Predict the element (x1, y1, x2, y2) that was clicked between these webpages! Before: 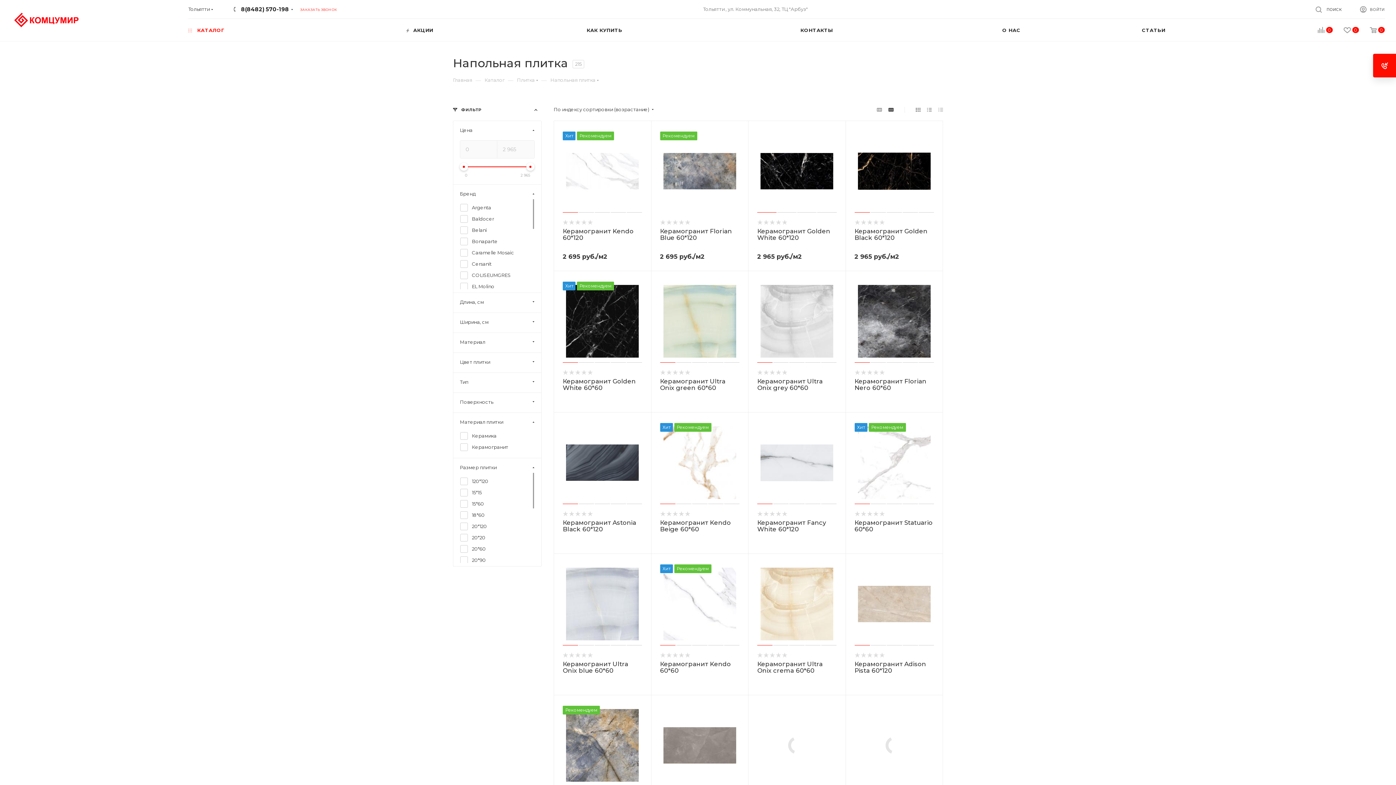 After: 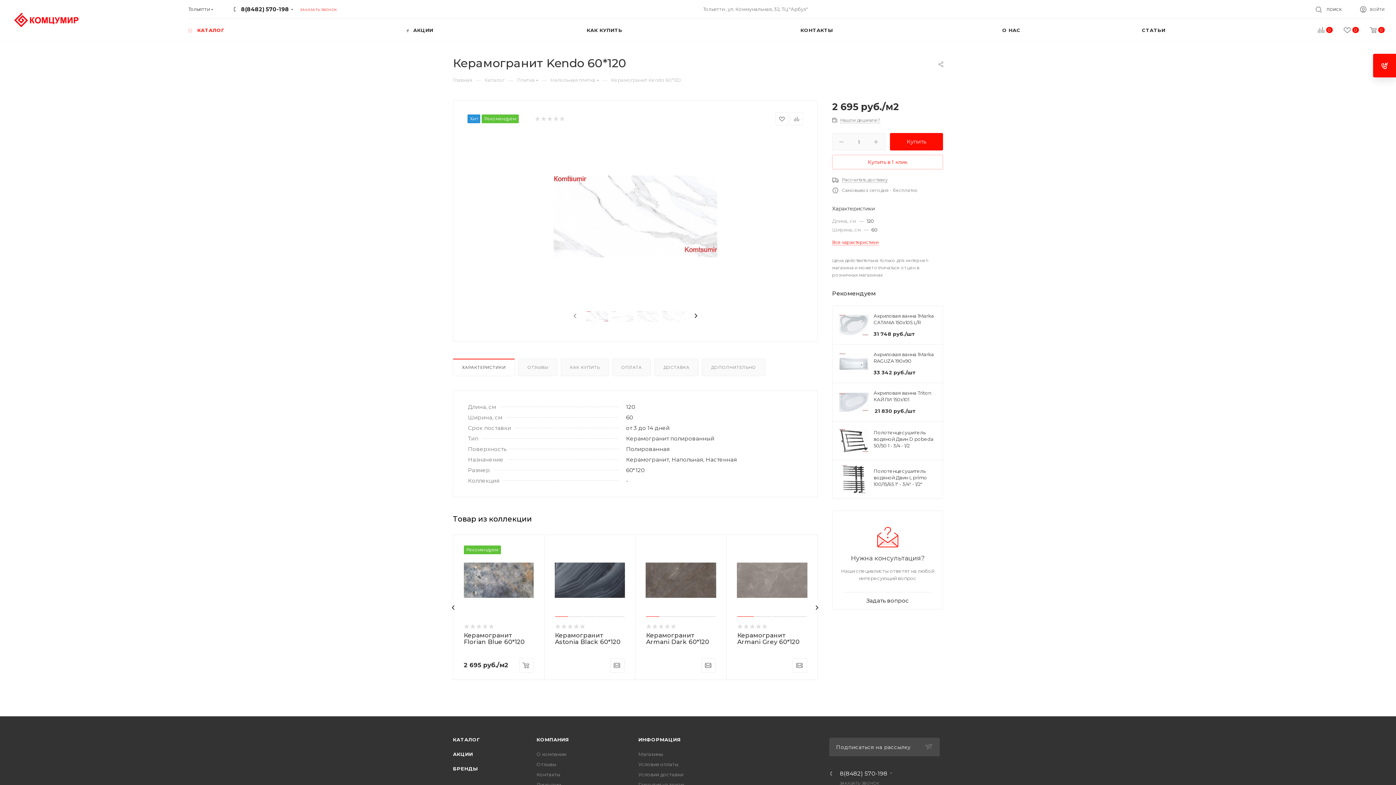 Action: bbox: (562, 131, 642, 211)